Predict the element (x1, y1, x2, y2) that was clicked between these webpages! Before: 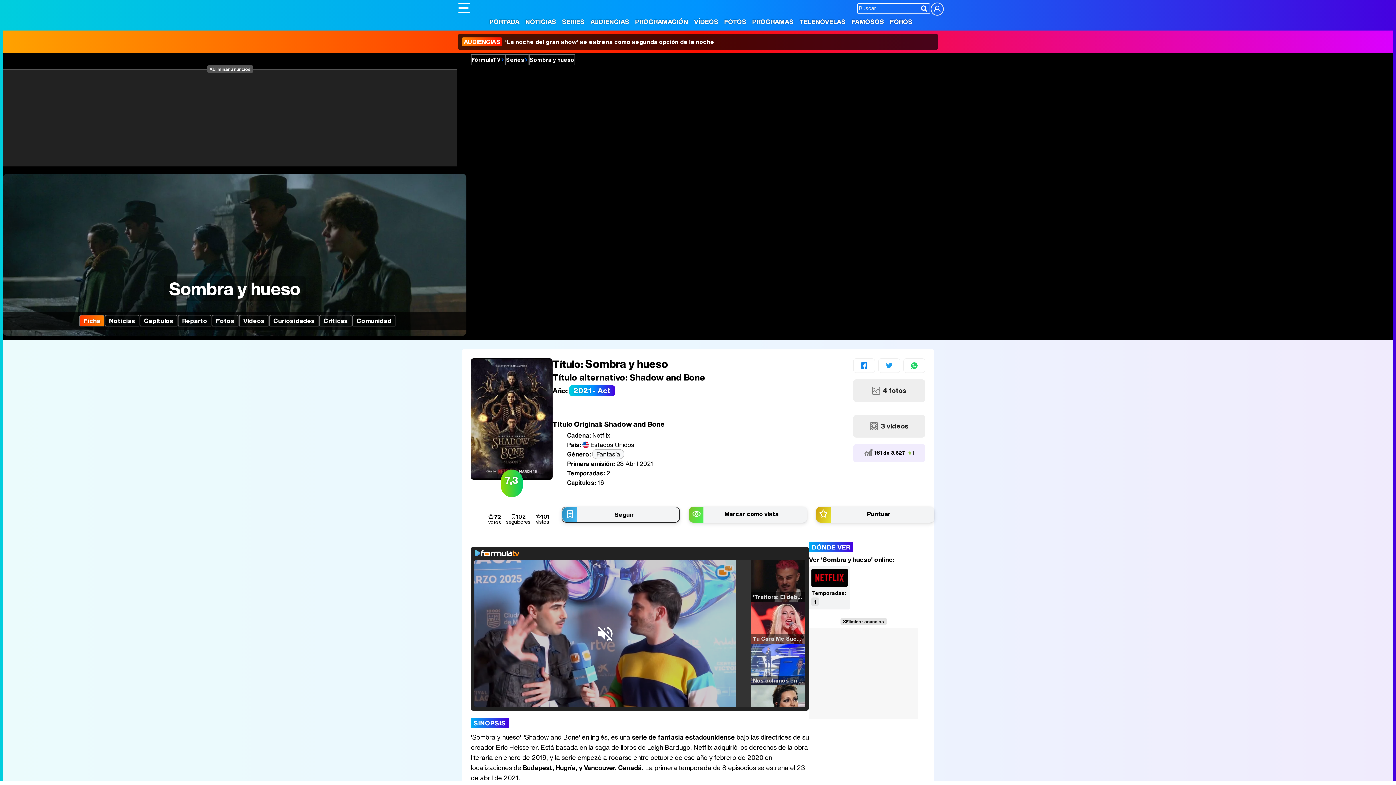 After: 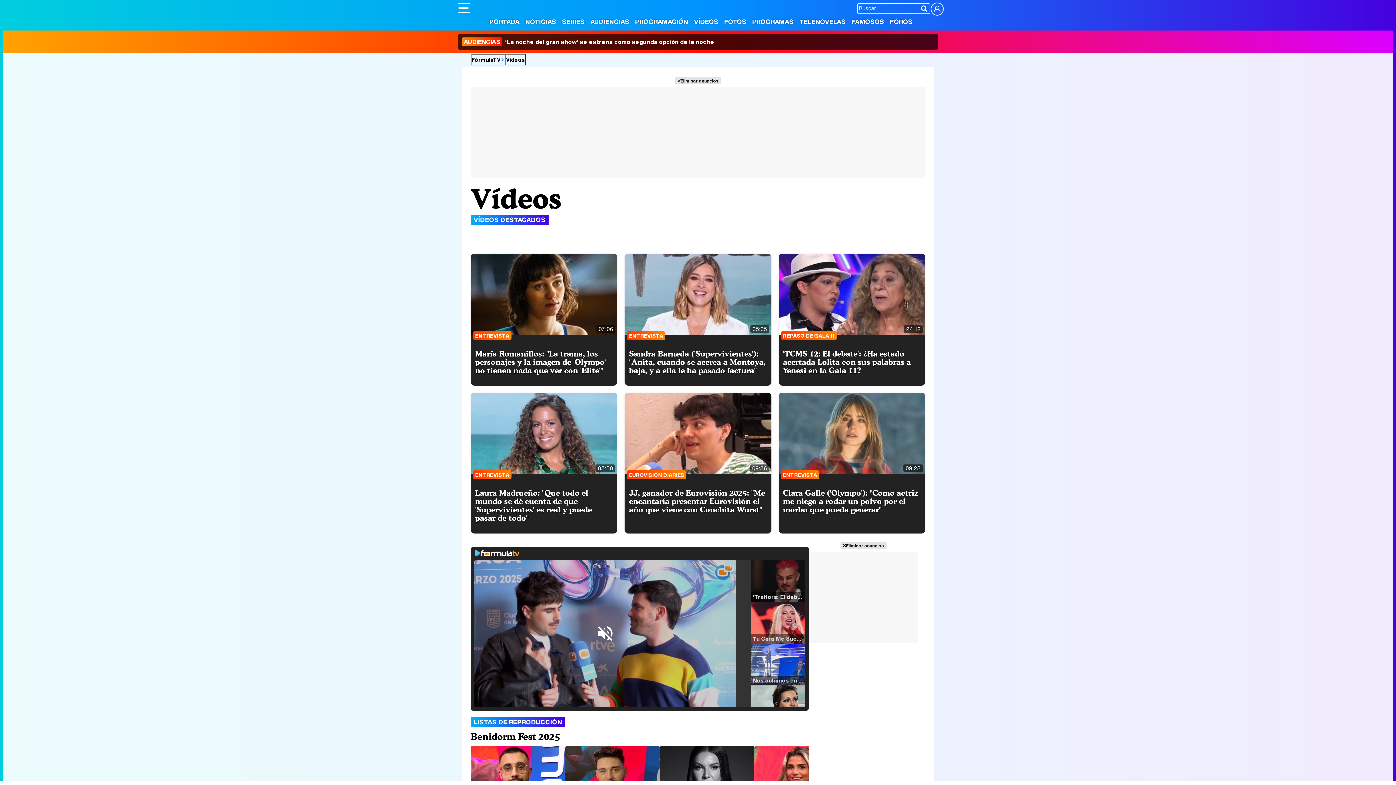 Action: bbox: (692, 17, 720, 26) label: VÍDEOS